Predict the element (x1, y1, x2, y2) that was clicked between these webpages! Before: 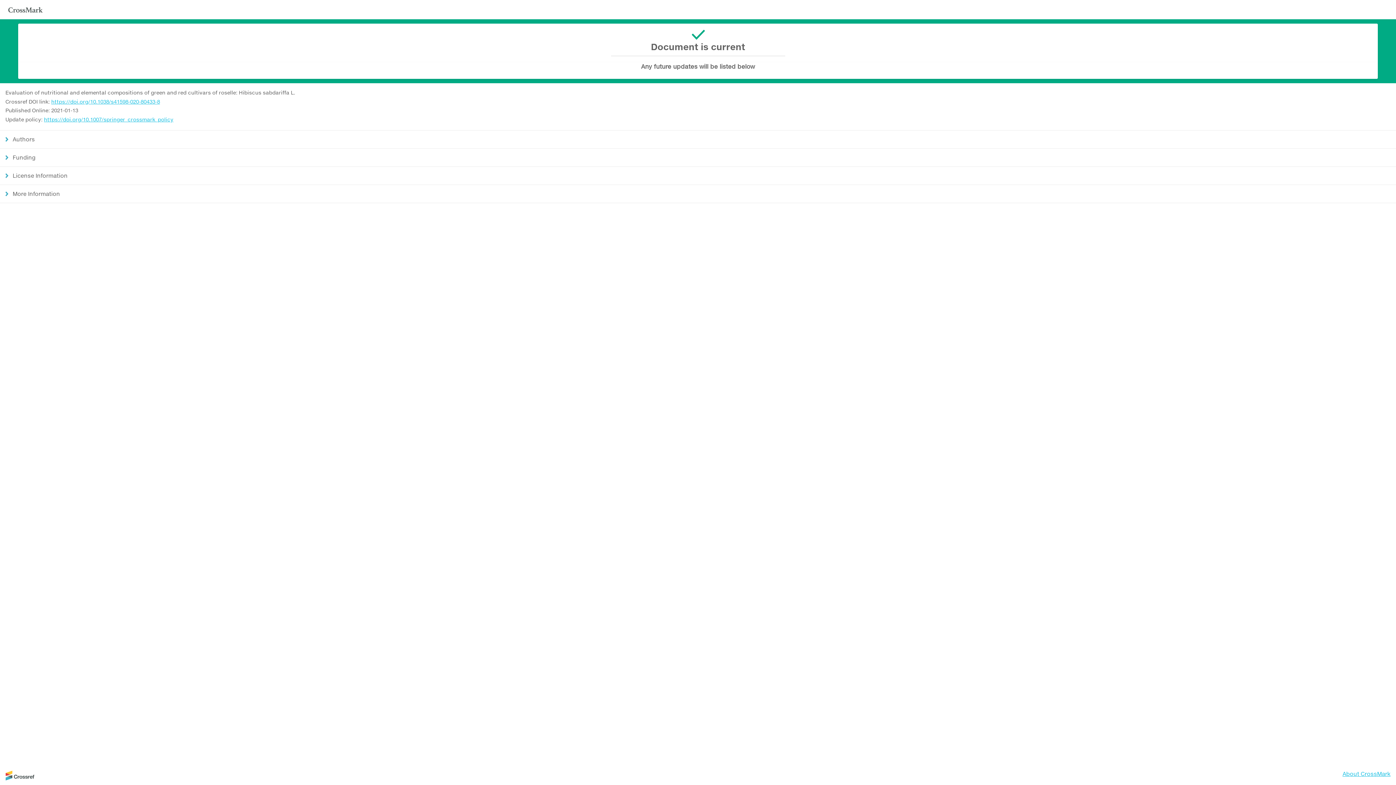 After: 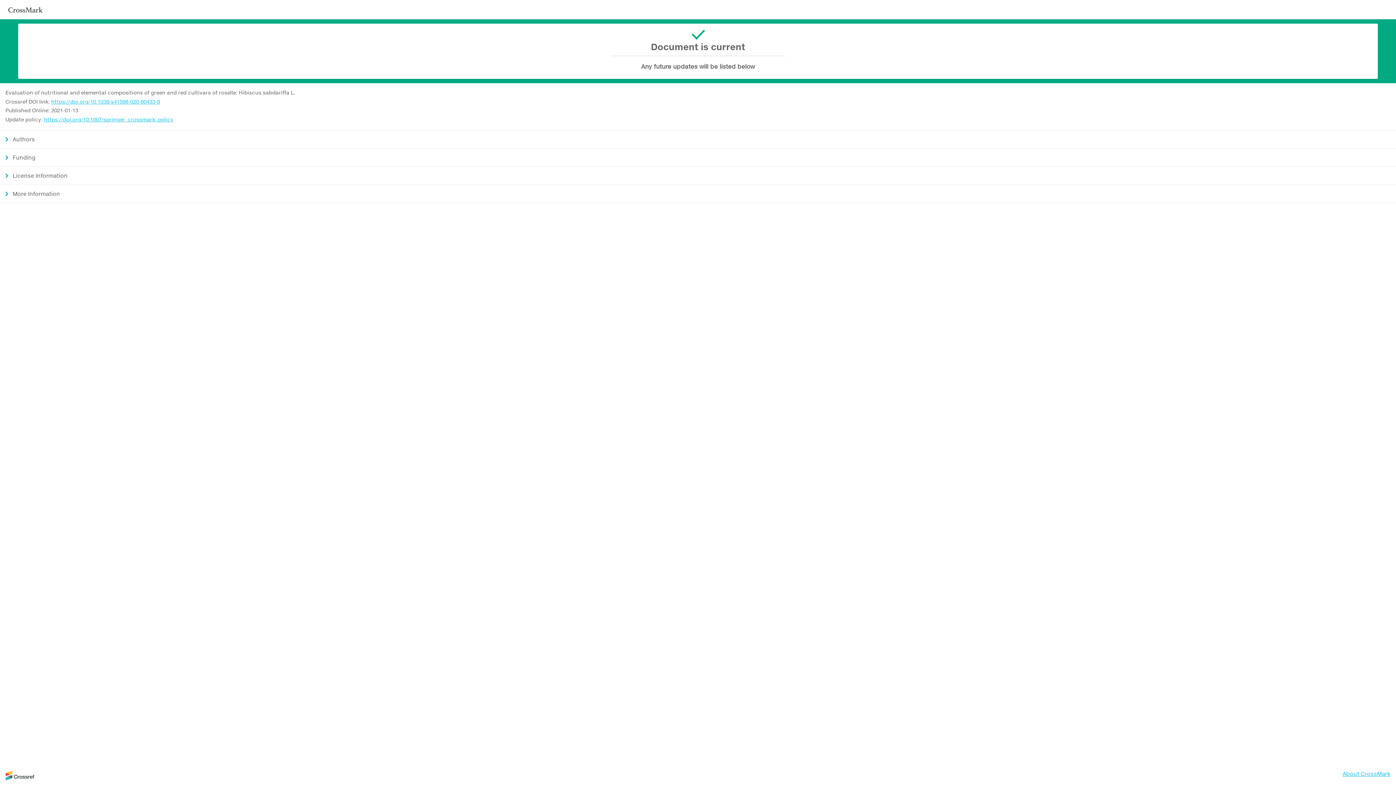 Action: bbox: (5, 775, 34, 782)